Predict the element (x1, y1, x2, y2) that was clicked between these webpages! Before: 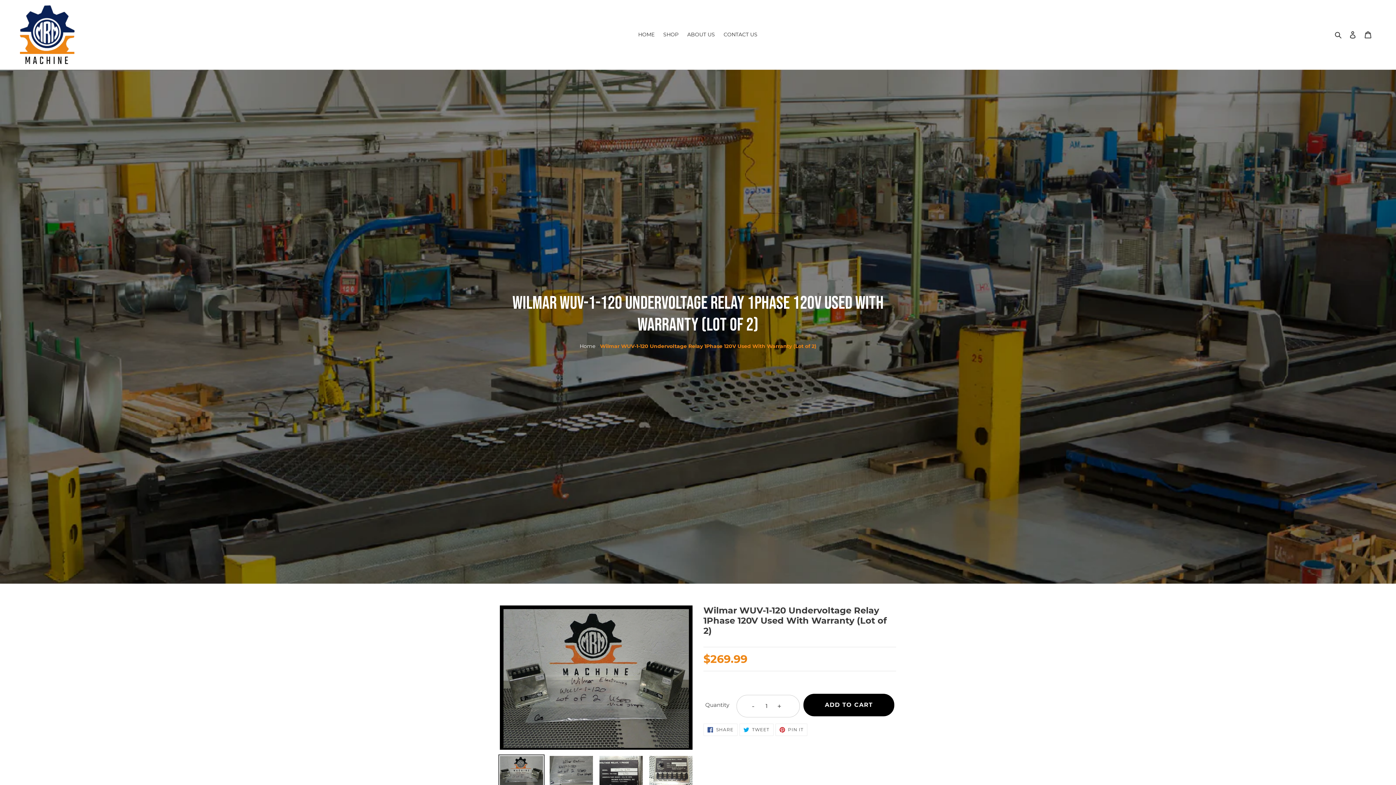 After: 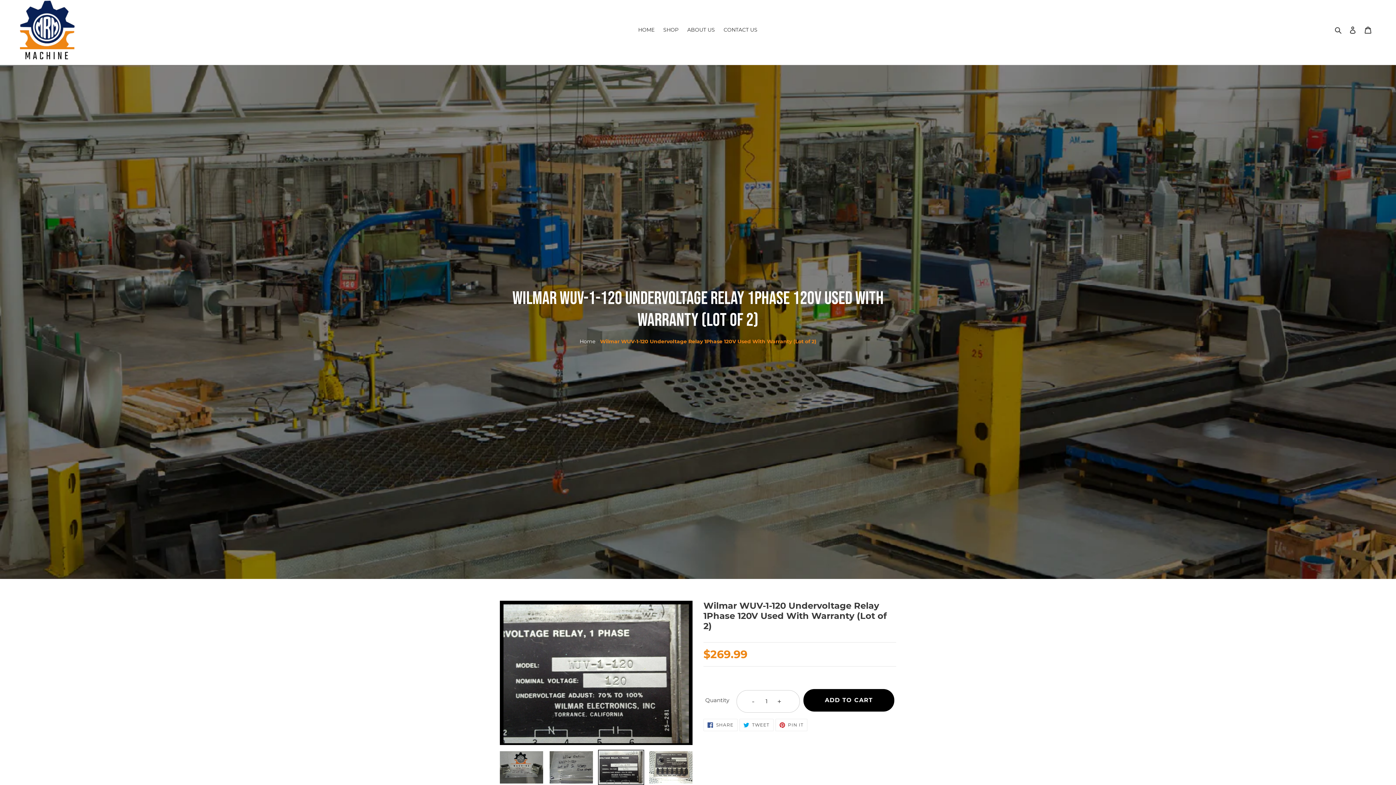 Action: bbox: (598, 754, 644, 790)